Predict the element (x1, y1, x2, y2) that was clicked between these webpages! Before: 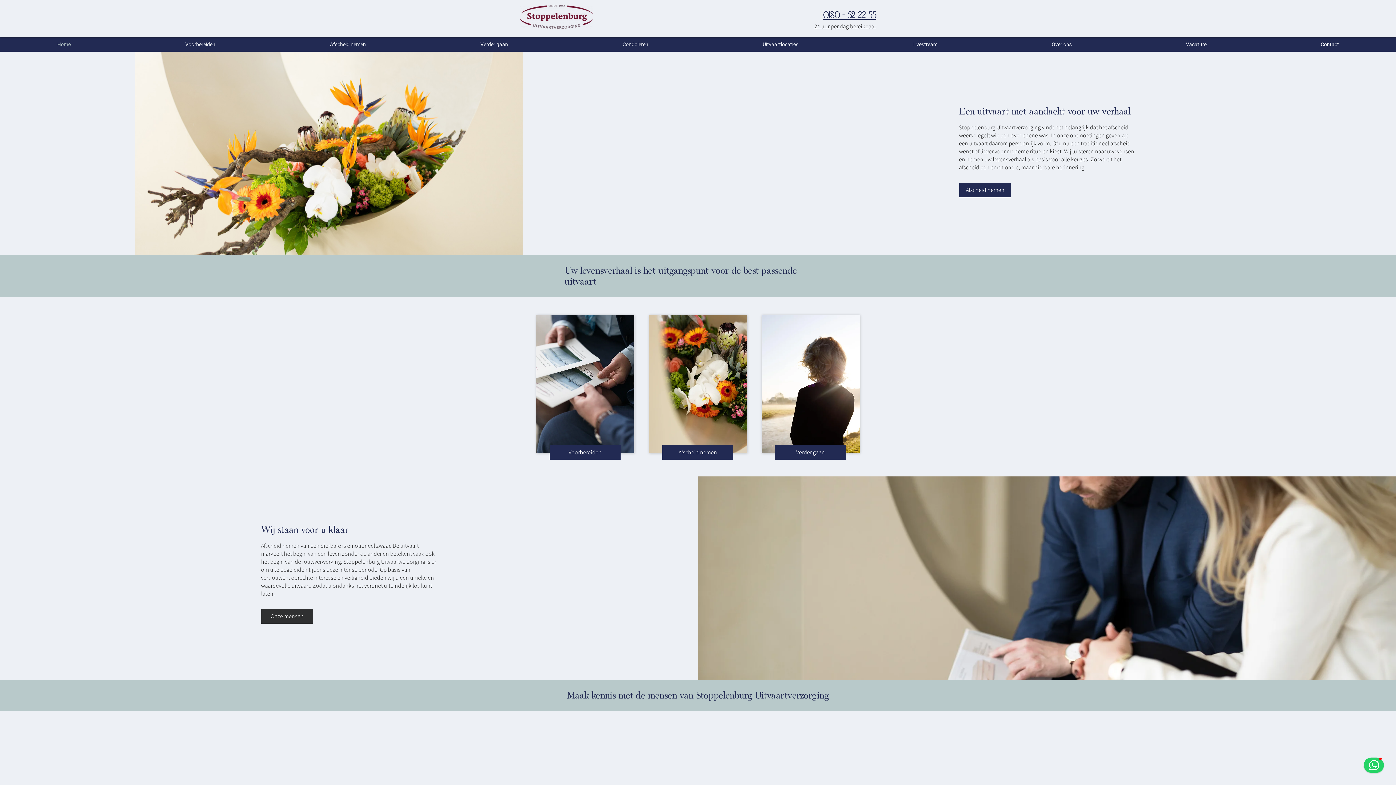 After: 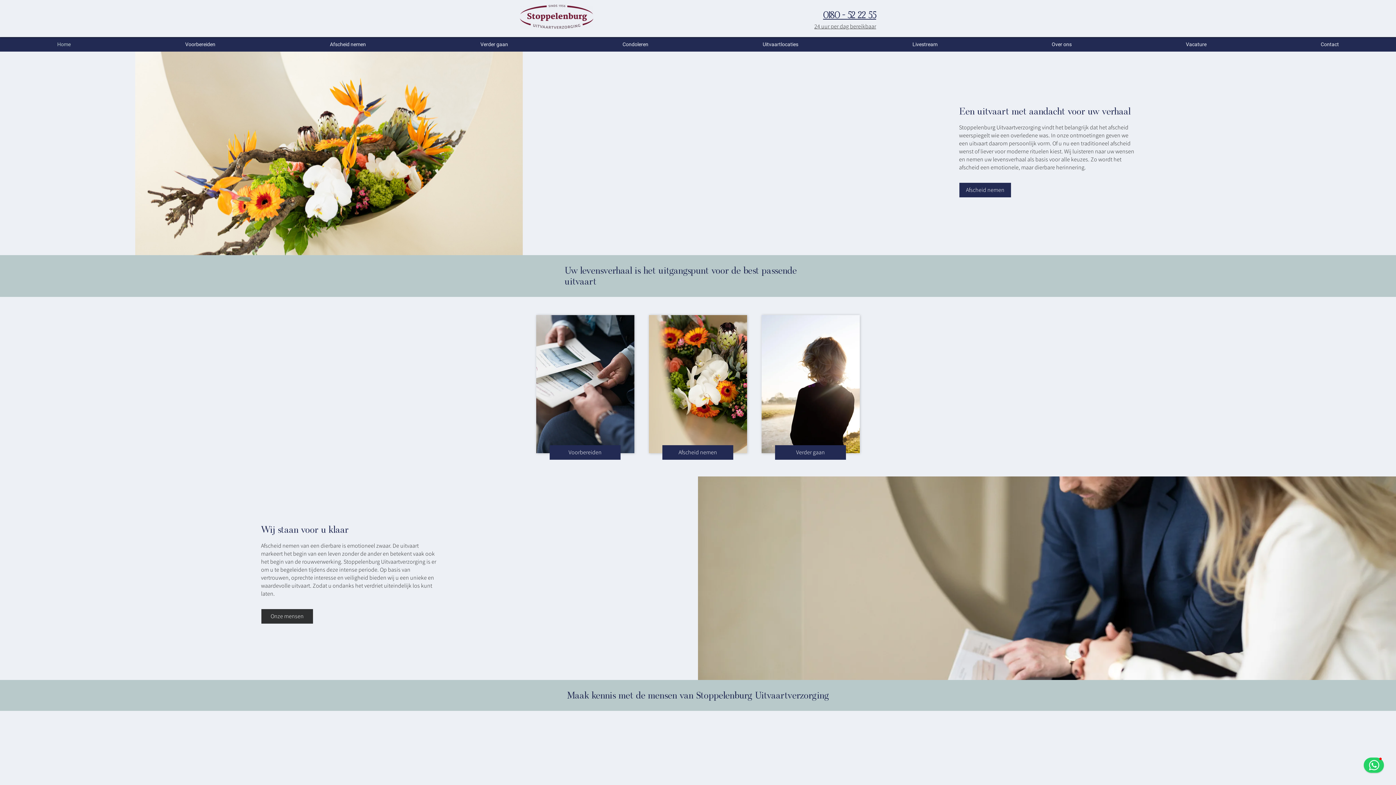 Action: label: Home bbox: (0, 39, 128, 49)